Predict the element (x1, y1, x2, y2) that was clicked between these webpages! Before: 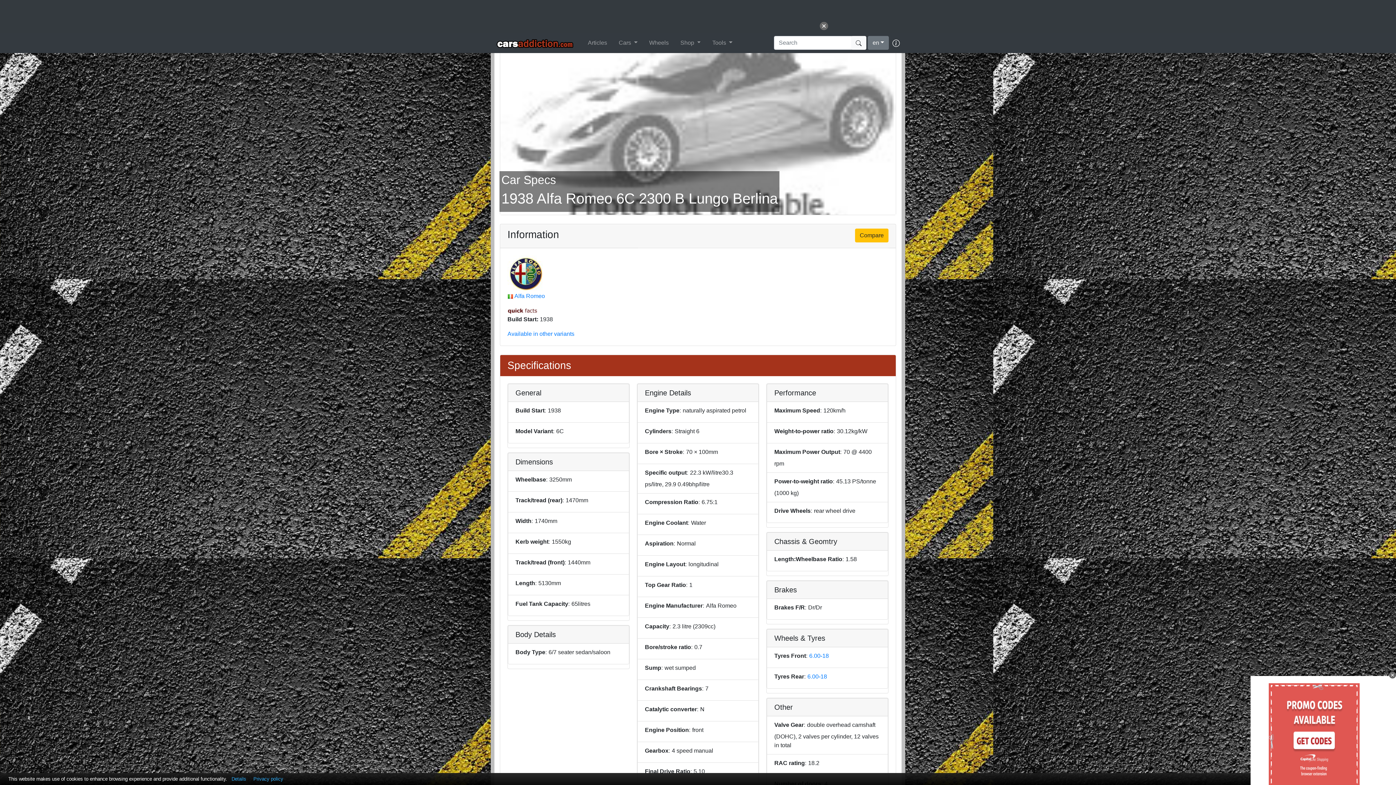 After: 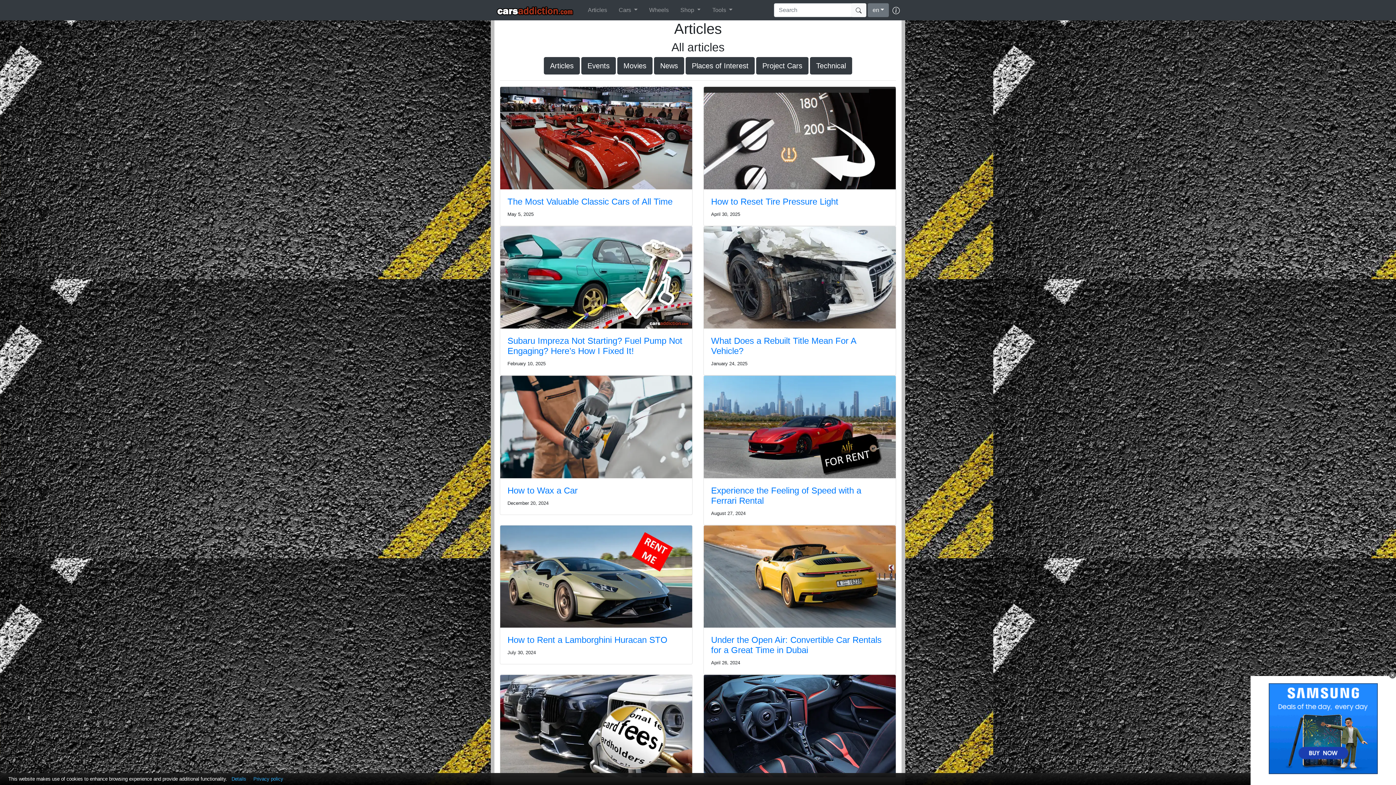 Action: label: Articles bbox: (585, 35, 610, 50)